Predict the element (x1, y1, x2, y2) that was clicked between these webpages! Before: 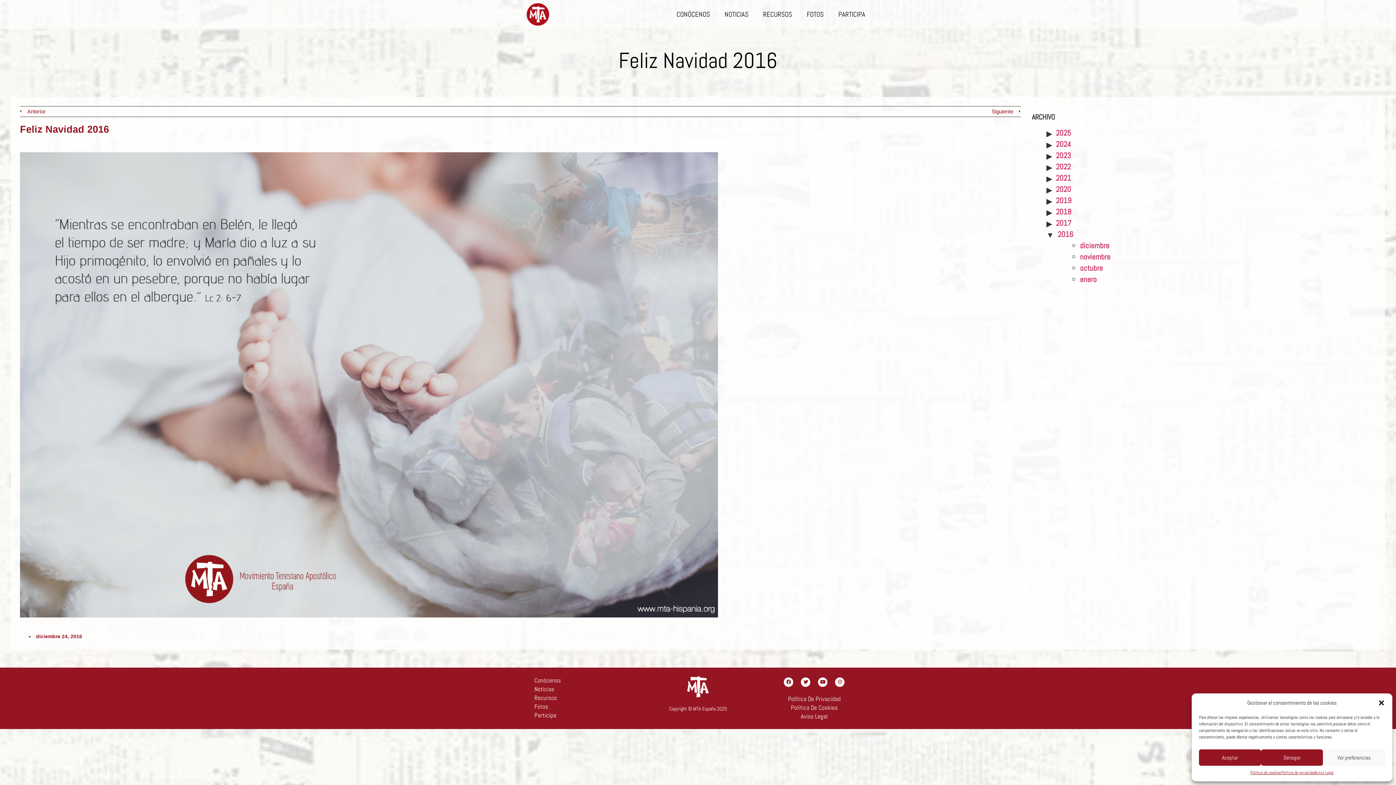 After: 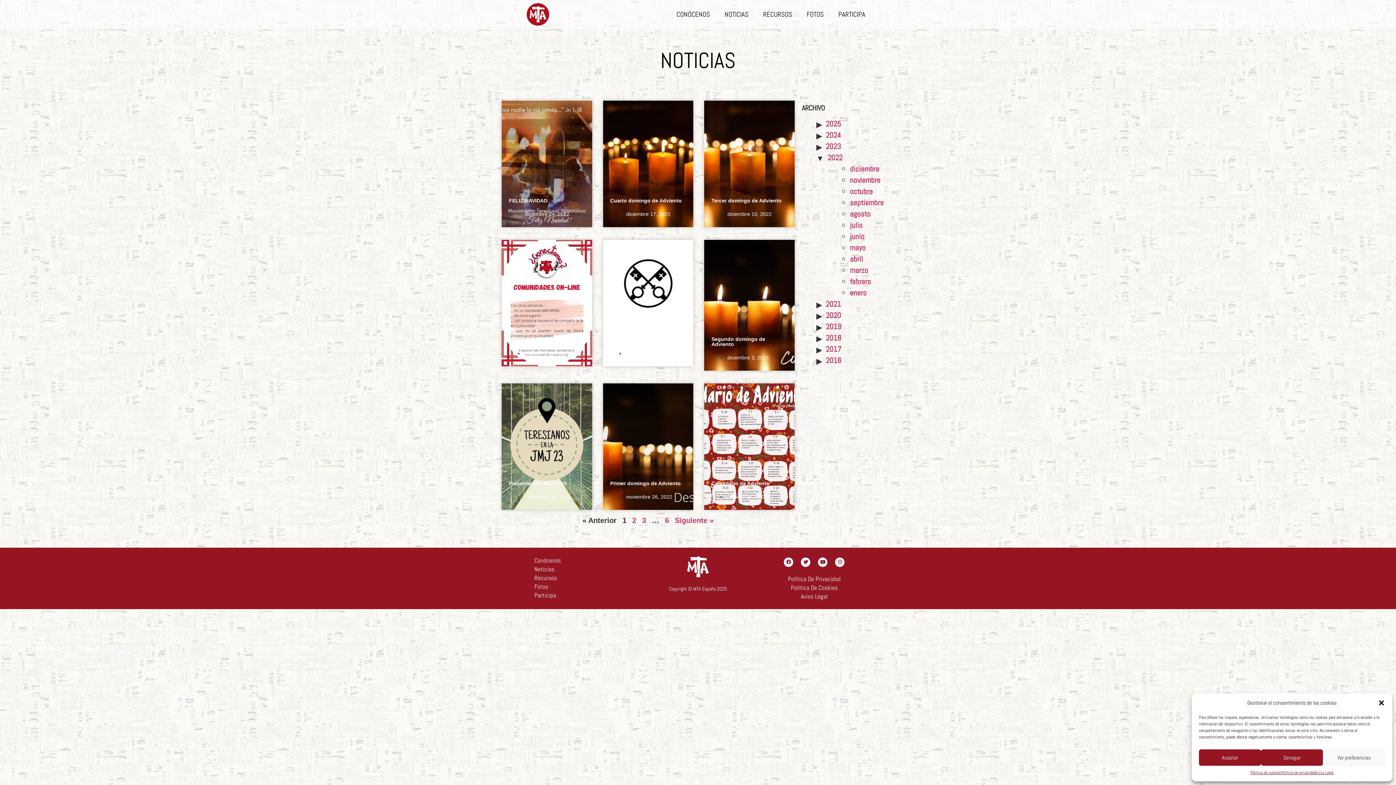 Action: bbox: (1056, 161, 1071, 171) label: 2022